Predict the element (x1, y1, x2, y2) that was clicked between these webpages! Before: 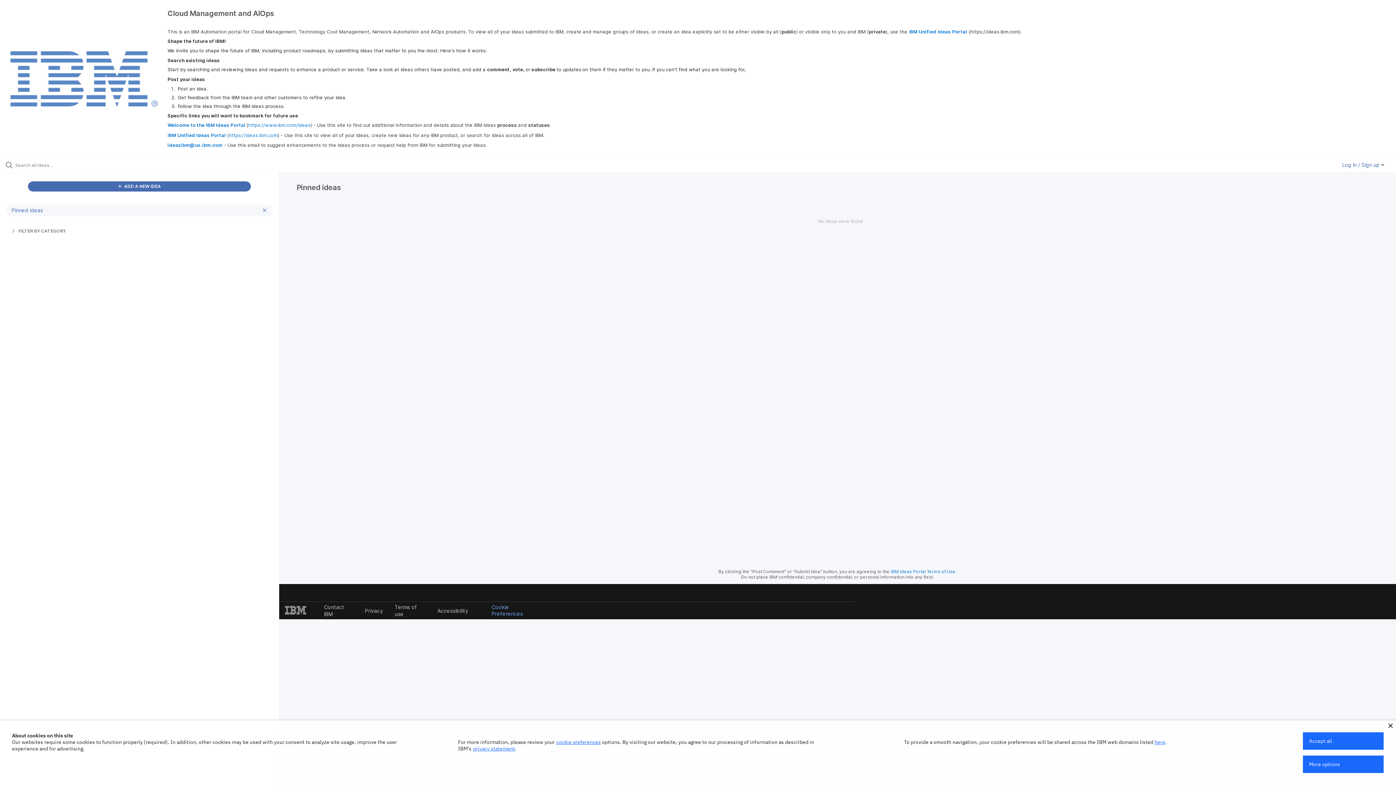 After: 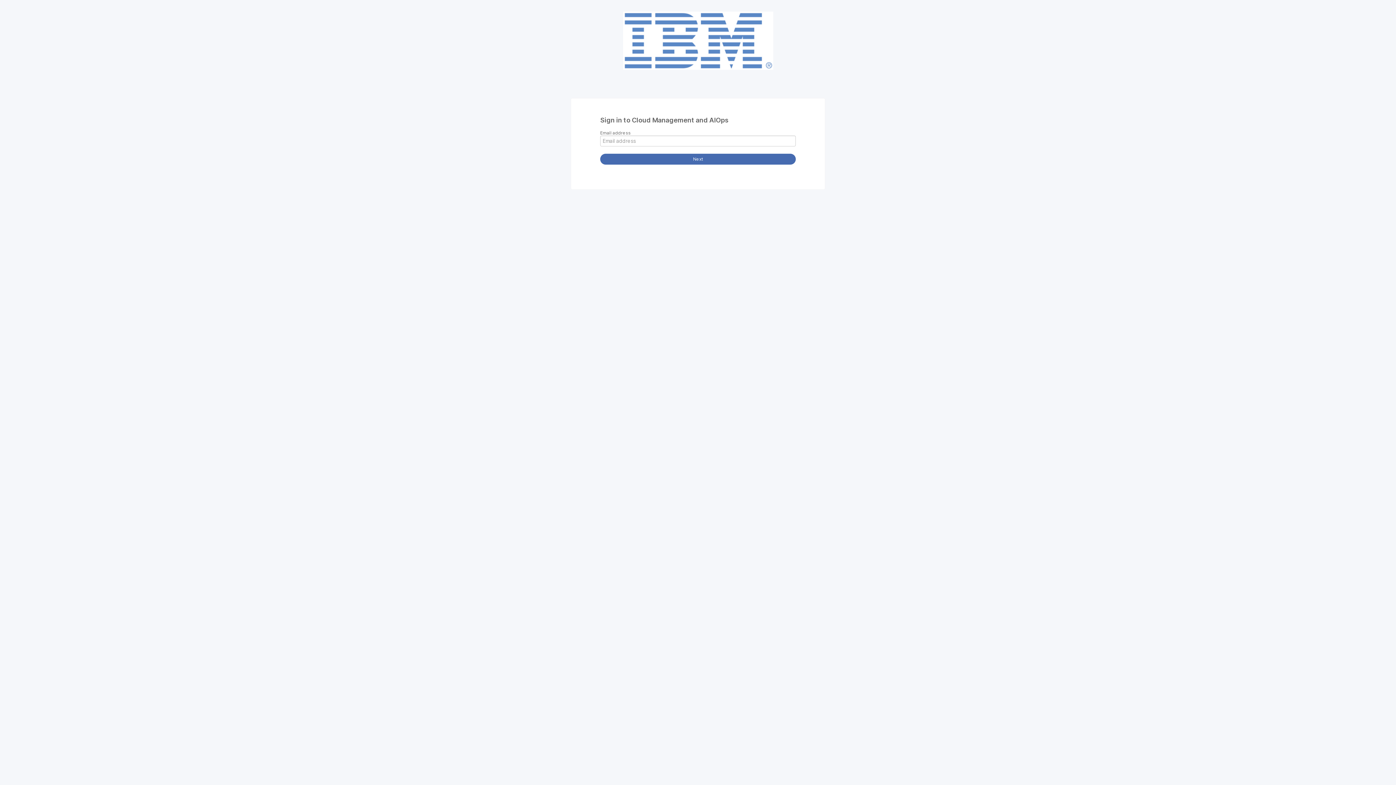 Action: label: Log in / Sign up  bbox: (1342, 161, 1384, 168)